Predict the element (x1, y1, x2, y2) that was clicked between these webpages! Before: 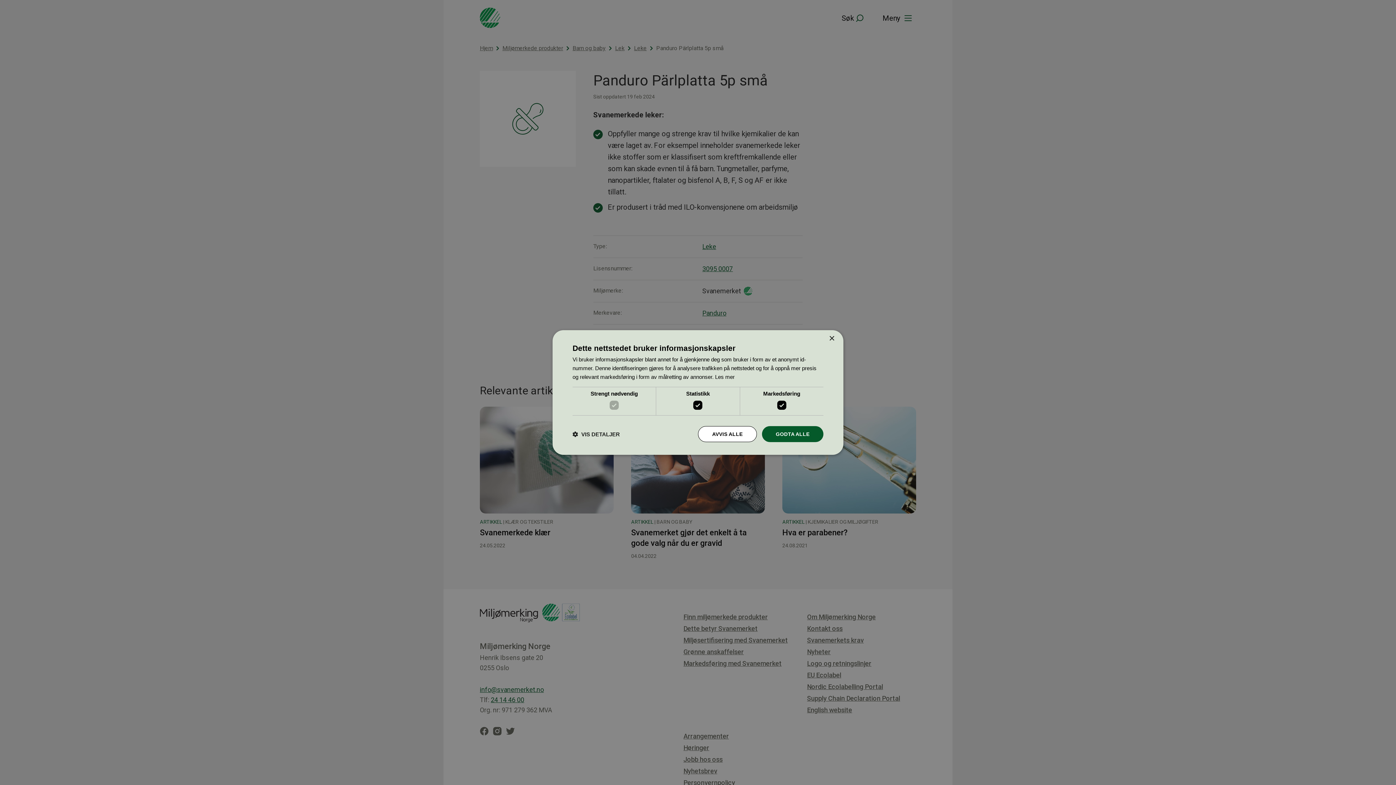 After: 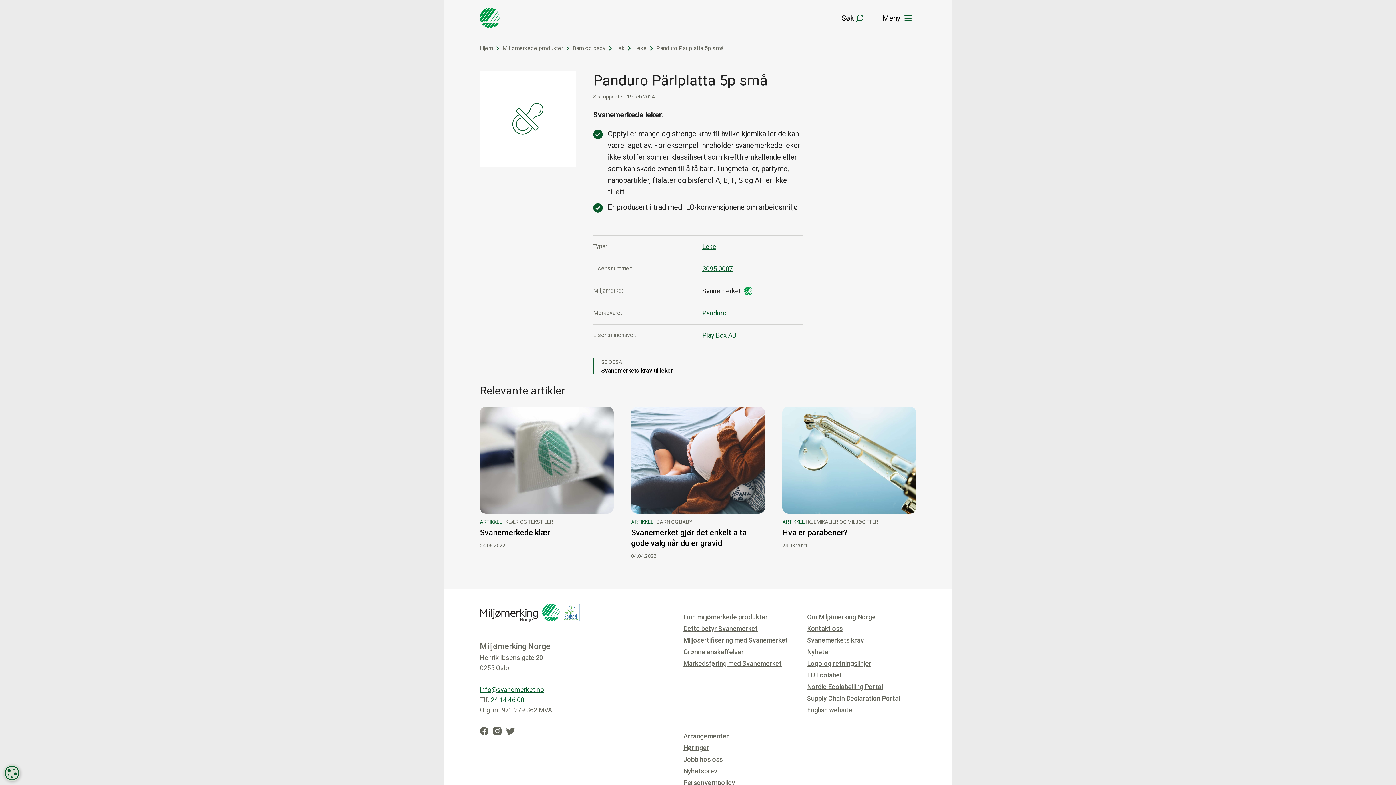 Action: label: GODTA ALLE bbox: (762, 426, 823, 442)